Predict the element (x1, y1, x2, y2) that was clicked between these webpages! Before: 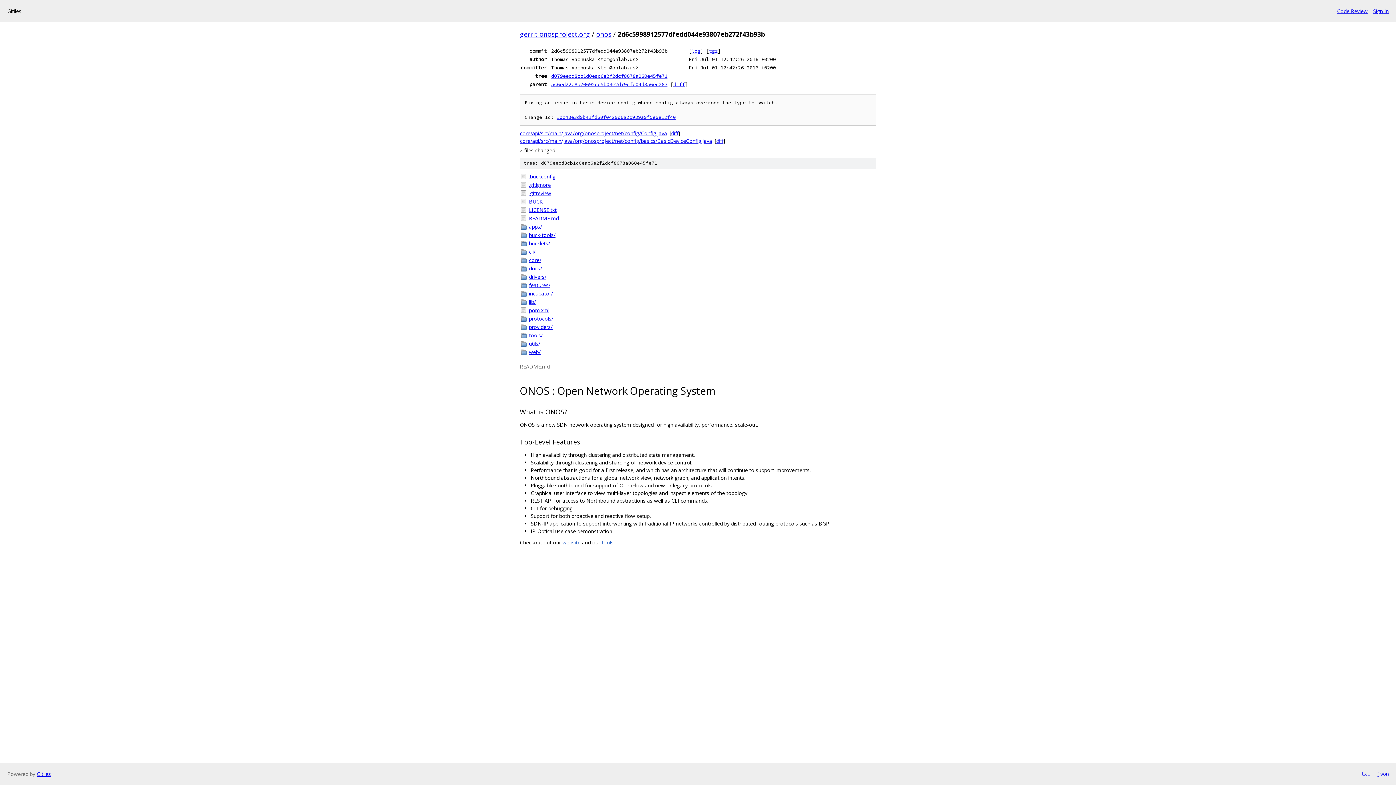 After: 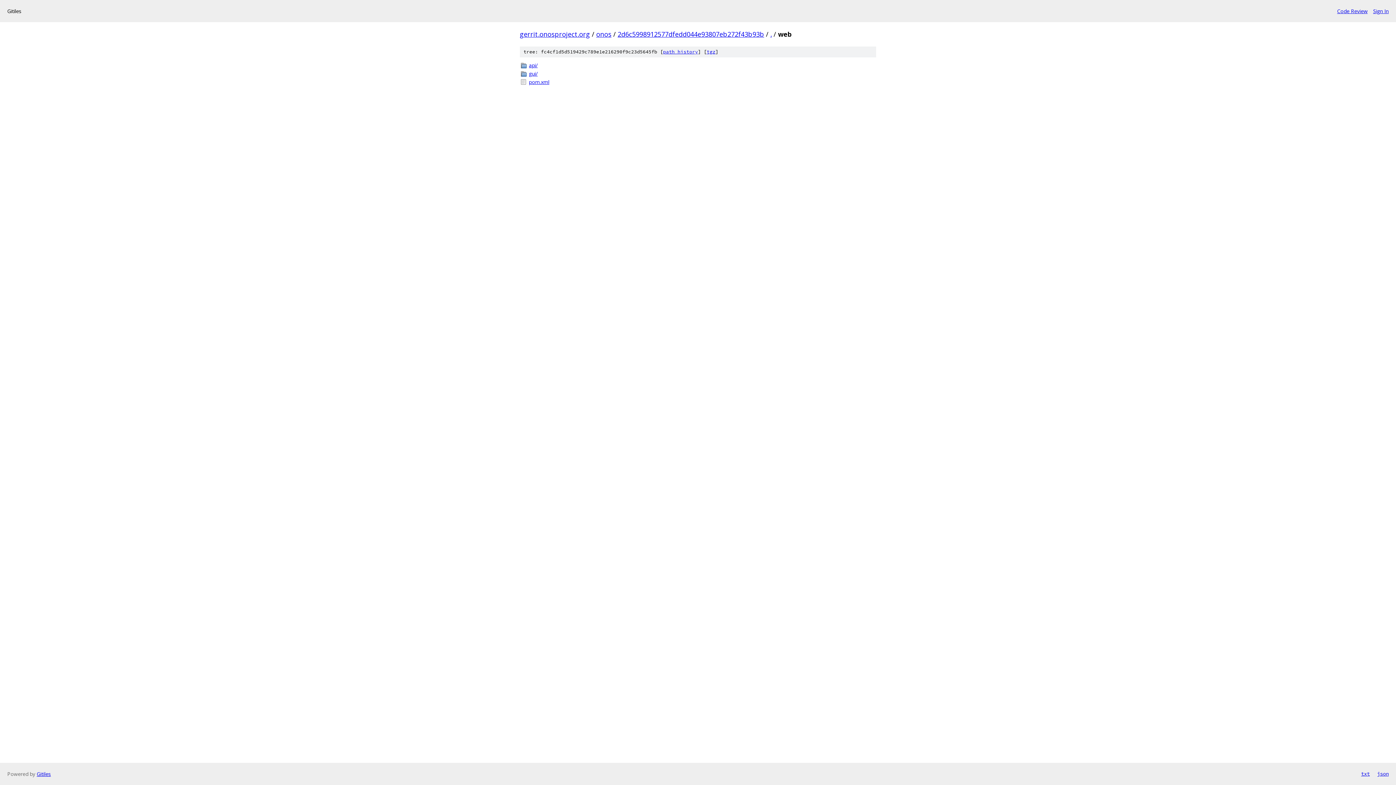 Action: label: web/ bbox: (529, 348, 876, 356)